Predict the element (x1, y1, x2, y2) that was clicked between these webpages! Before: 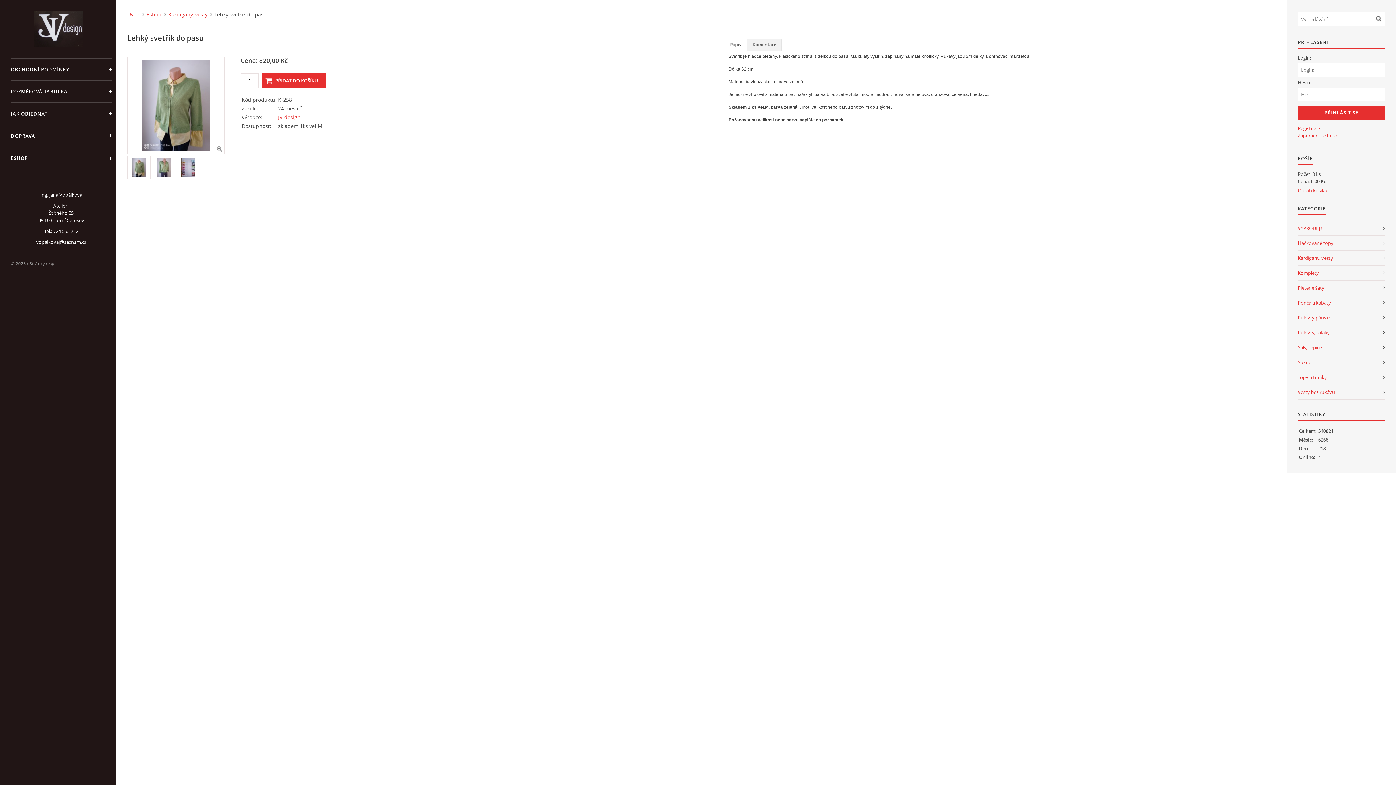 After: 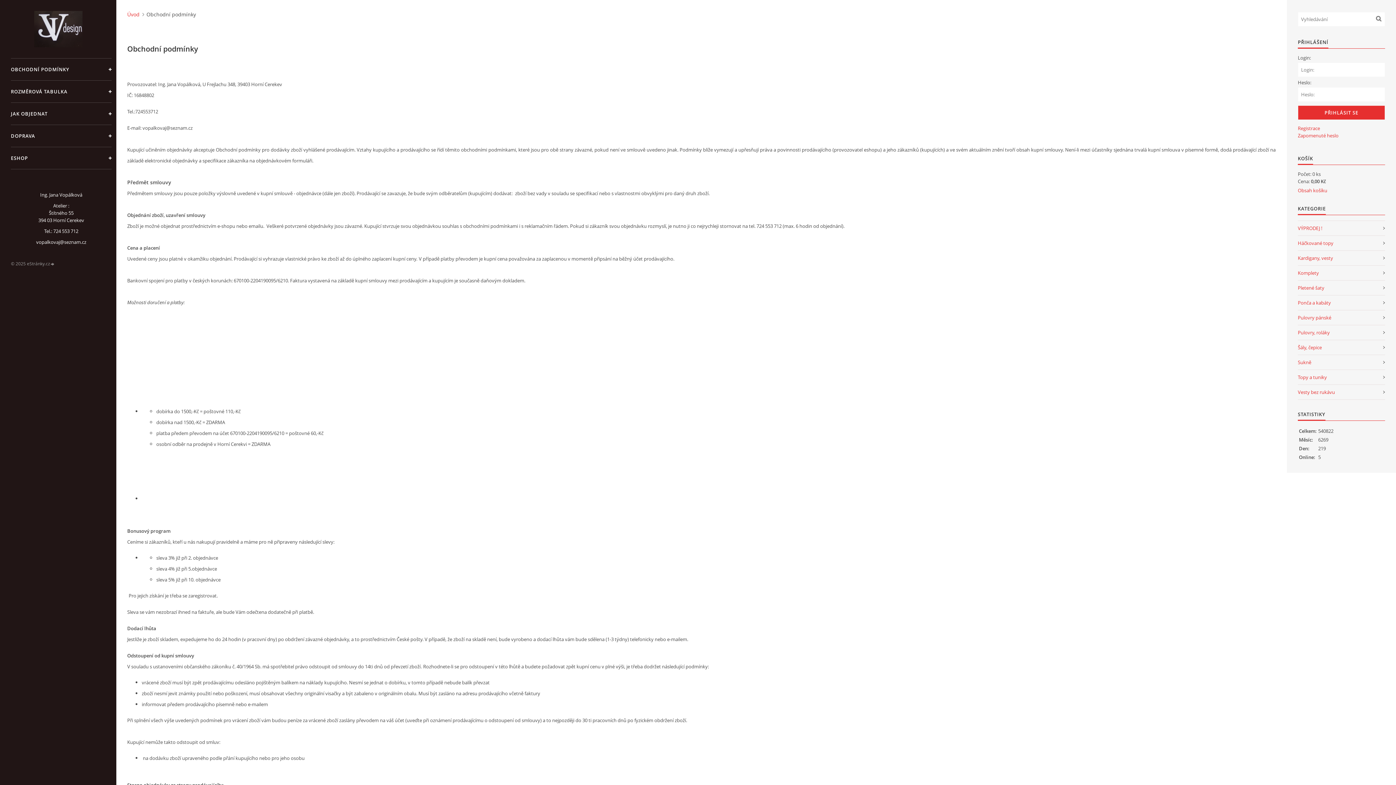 Action: bbox: (10, 58, 111, 80) label: OBCHODNÍ PODMÍNKY